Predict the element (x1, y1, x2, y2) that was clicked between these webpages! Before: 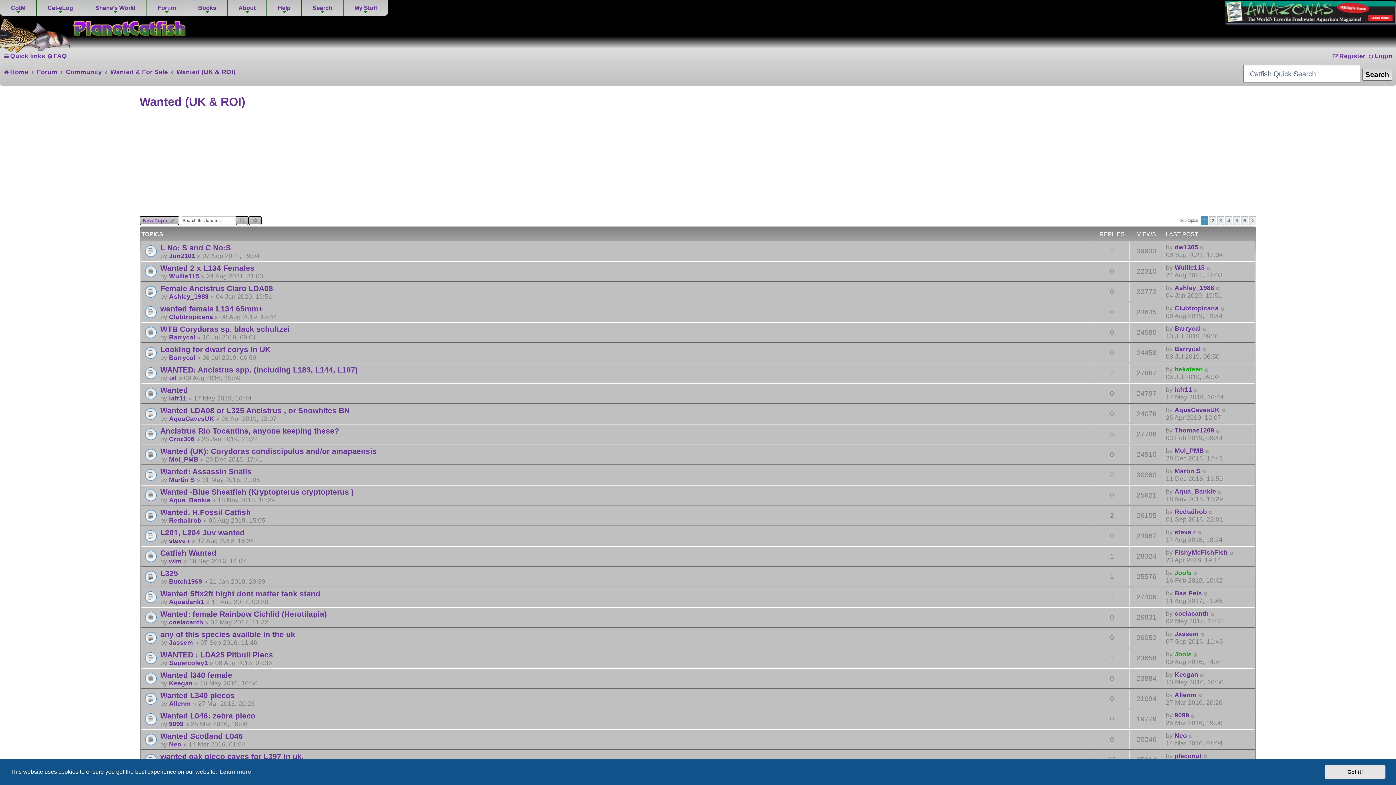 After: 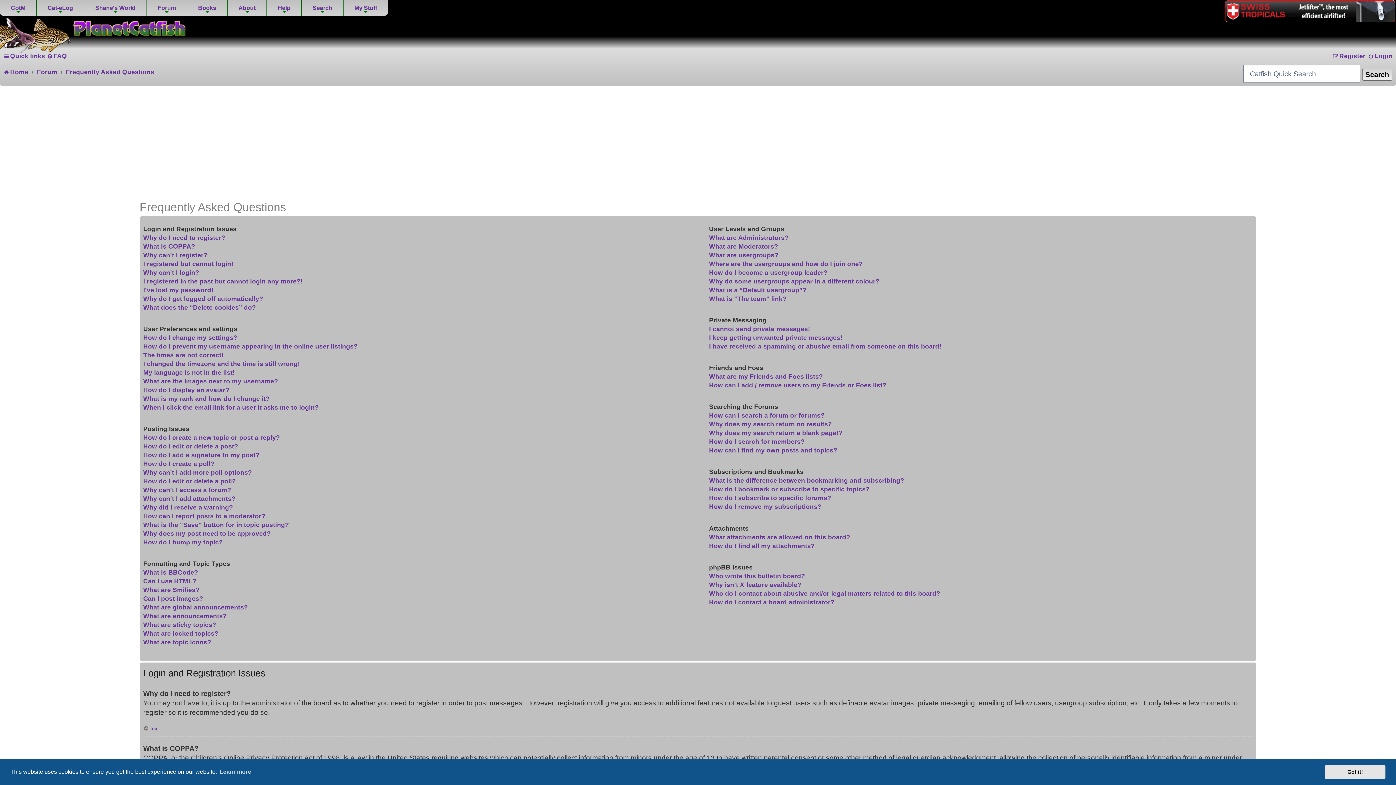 Action: bbox: (46, 49, 66, 62) label: FAQ